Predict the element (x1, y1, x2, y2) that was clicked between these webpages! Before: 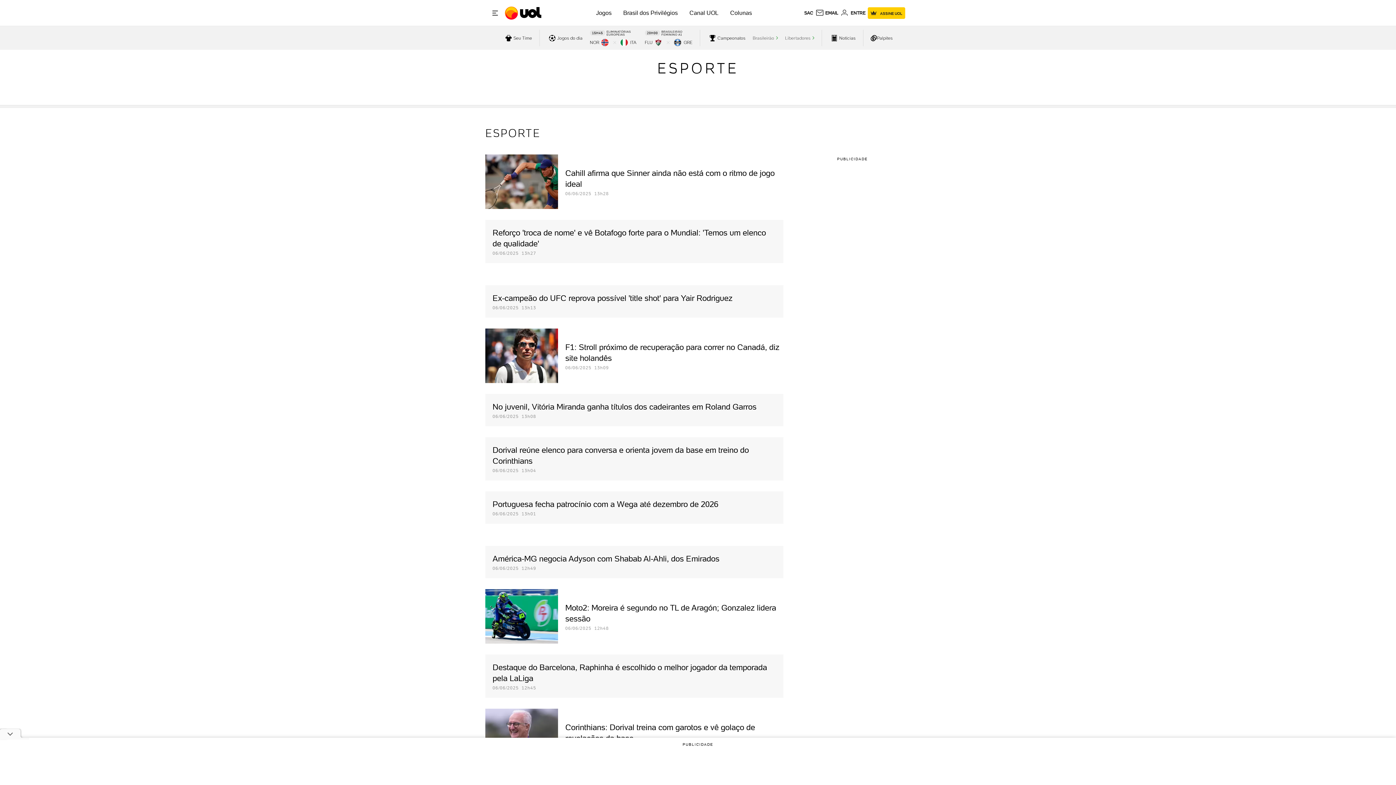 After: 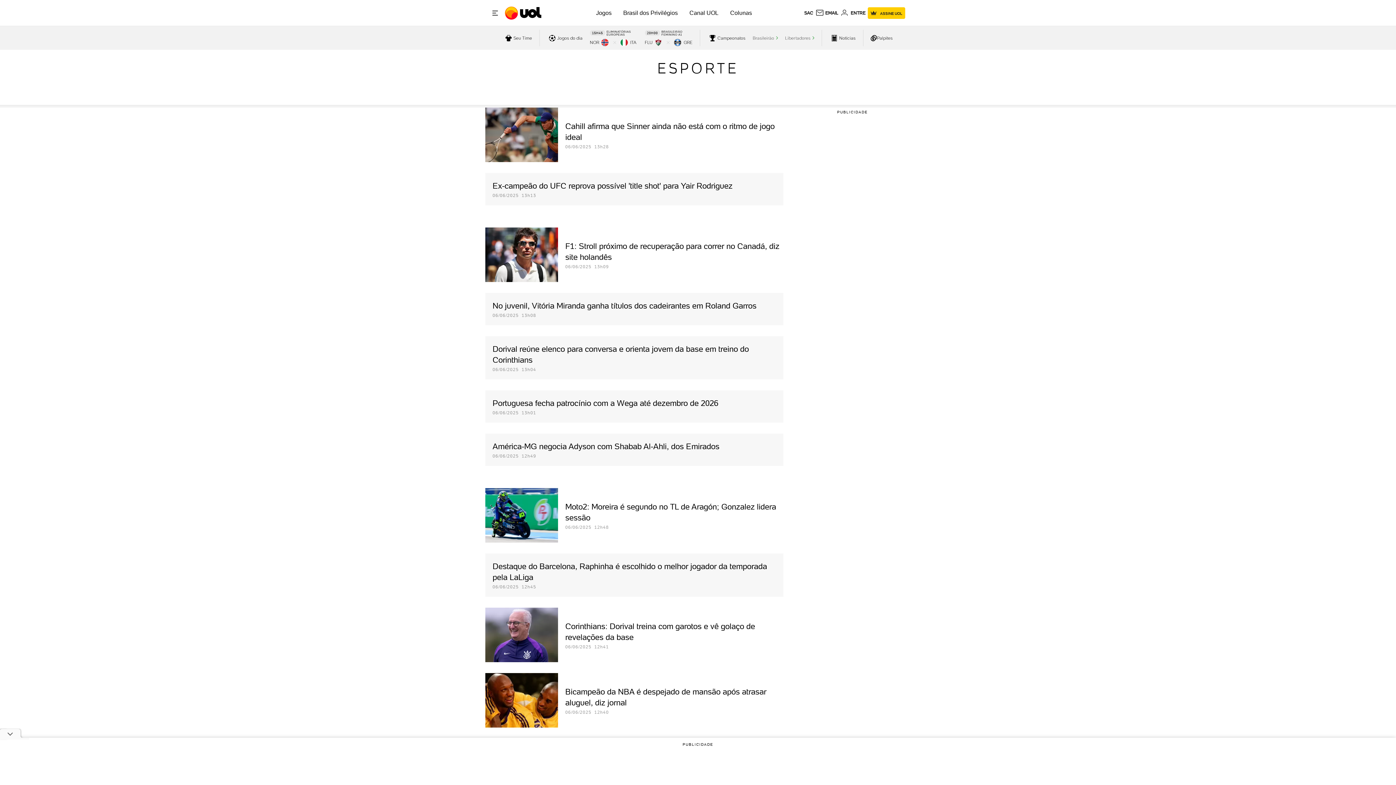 Action: label: ESPORTE bbox: (657, 59, 738, 77)